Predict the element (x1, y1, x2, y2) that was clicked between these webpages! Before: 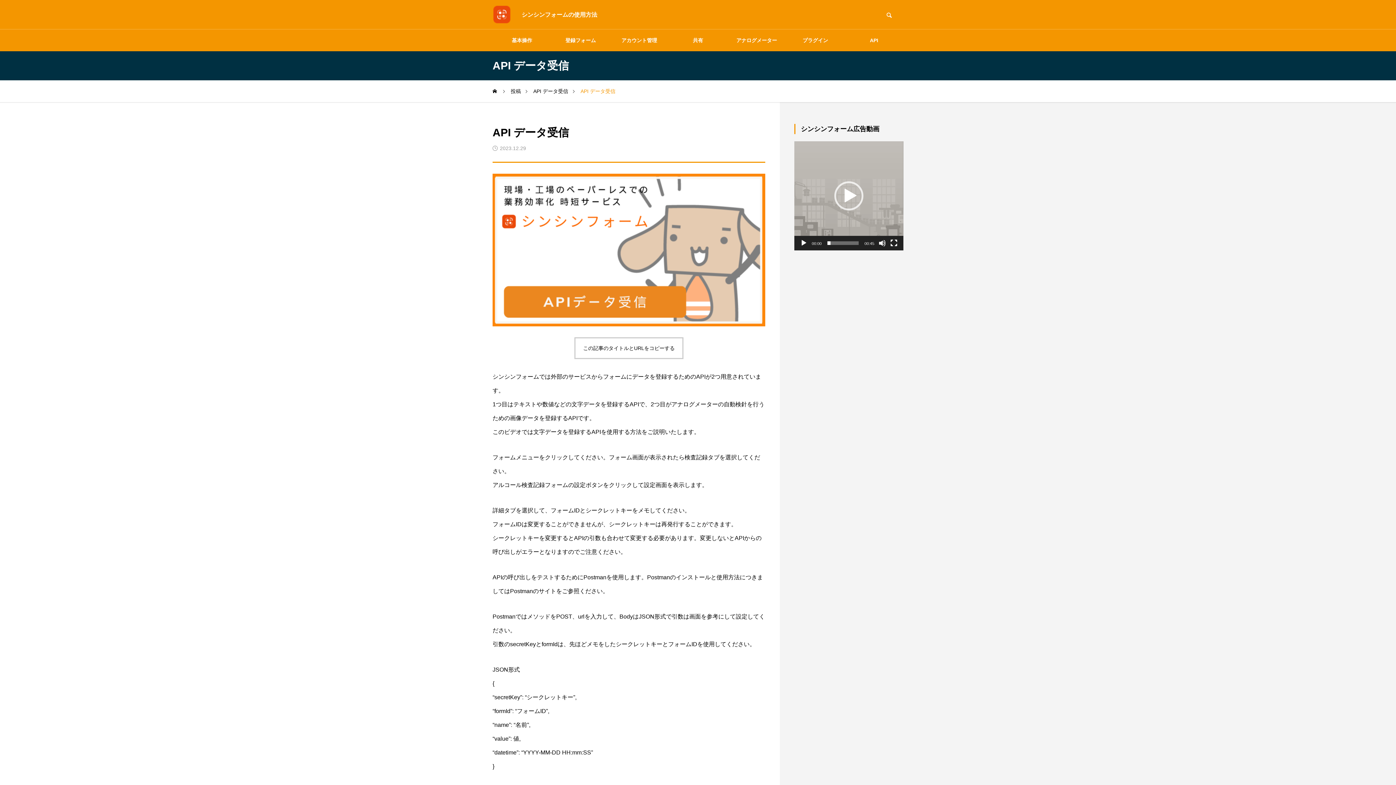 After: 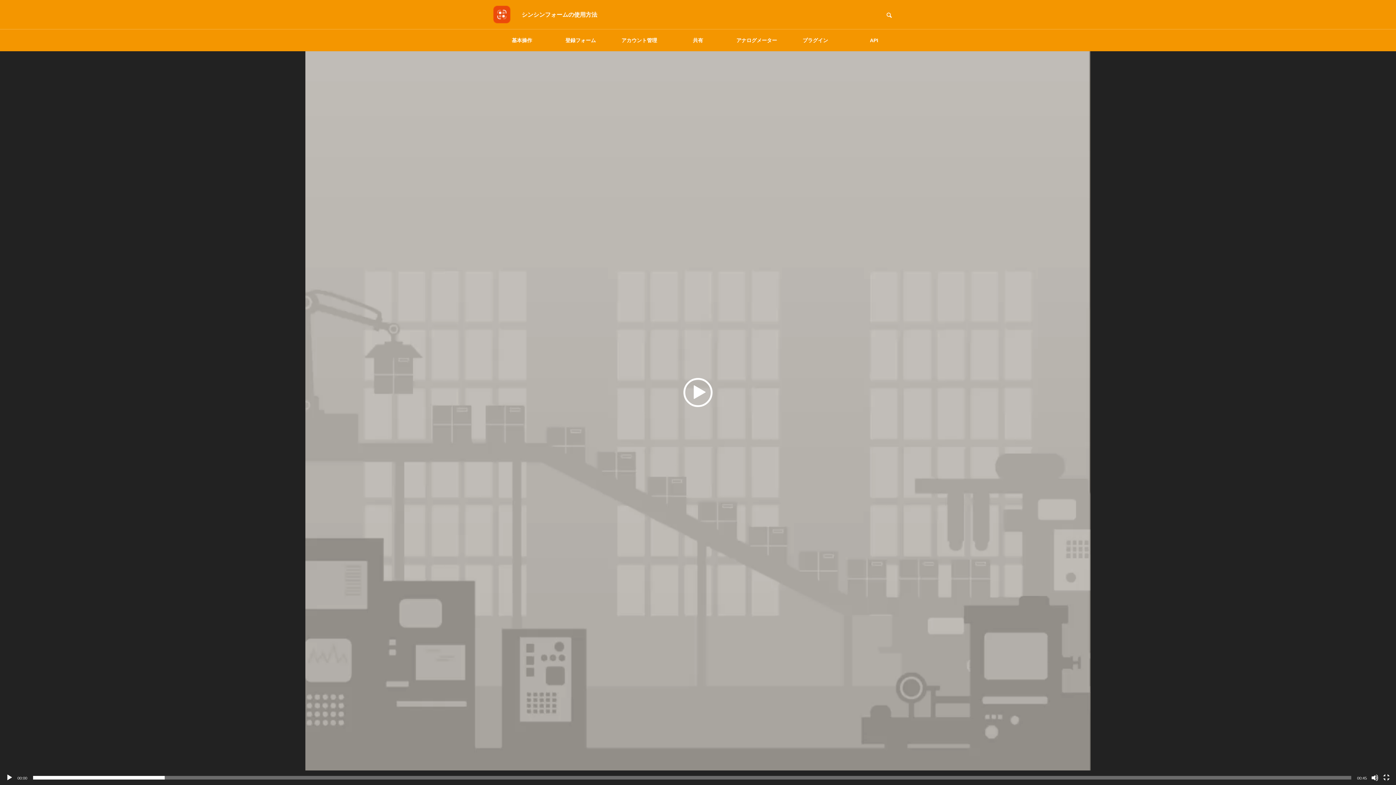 Action: label: フルスクリーン bbox: (890, 239, 897, 246)